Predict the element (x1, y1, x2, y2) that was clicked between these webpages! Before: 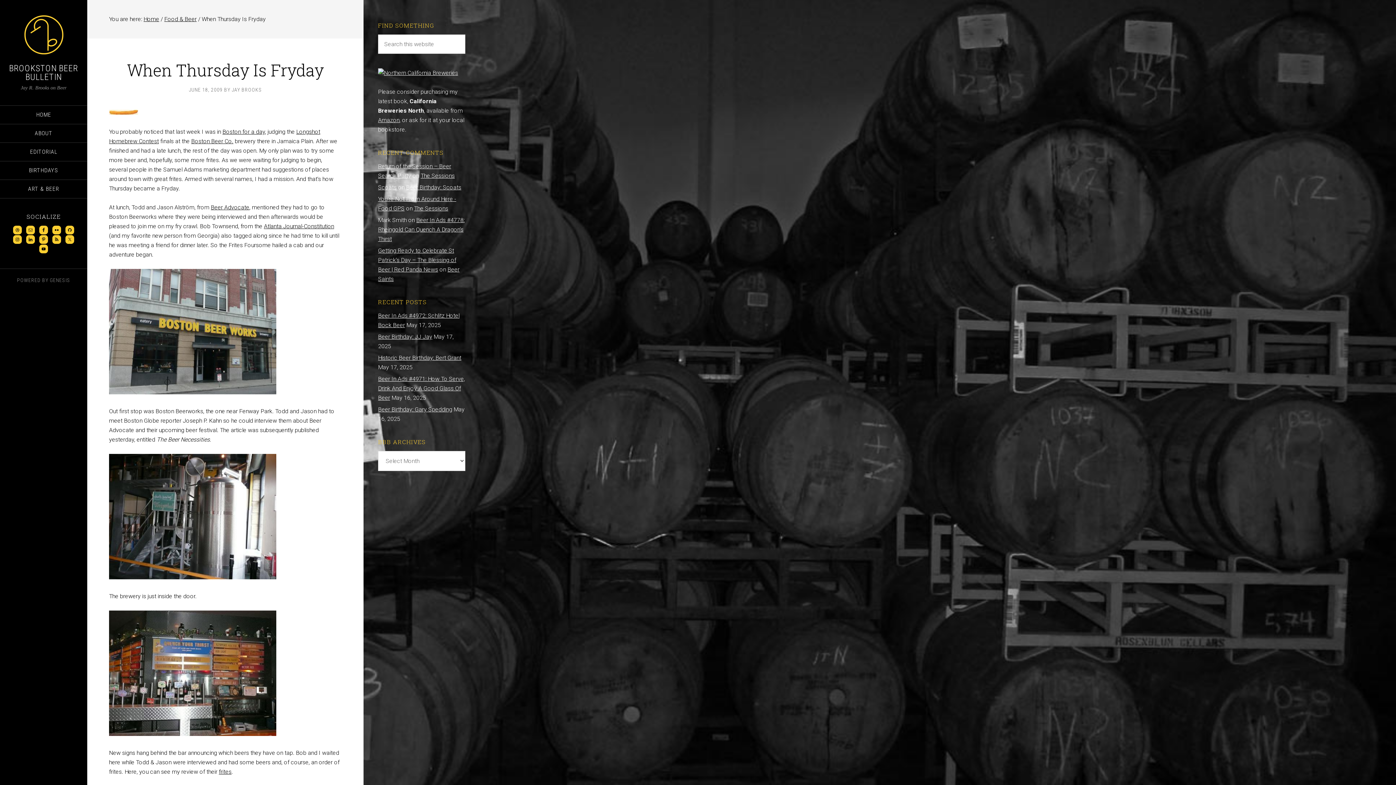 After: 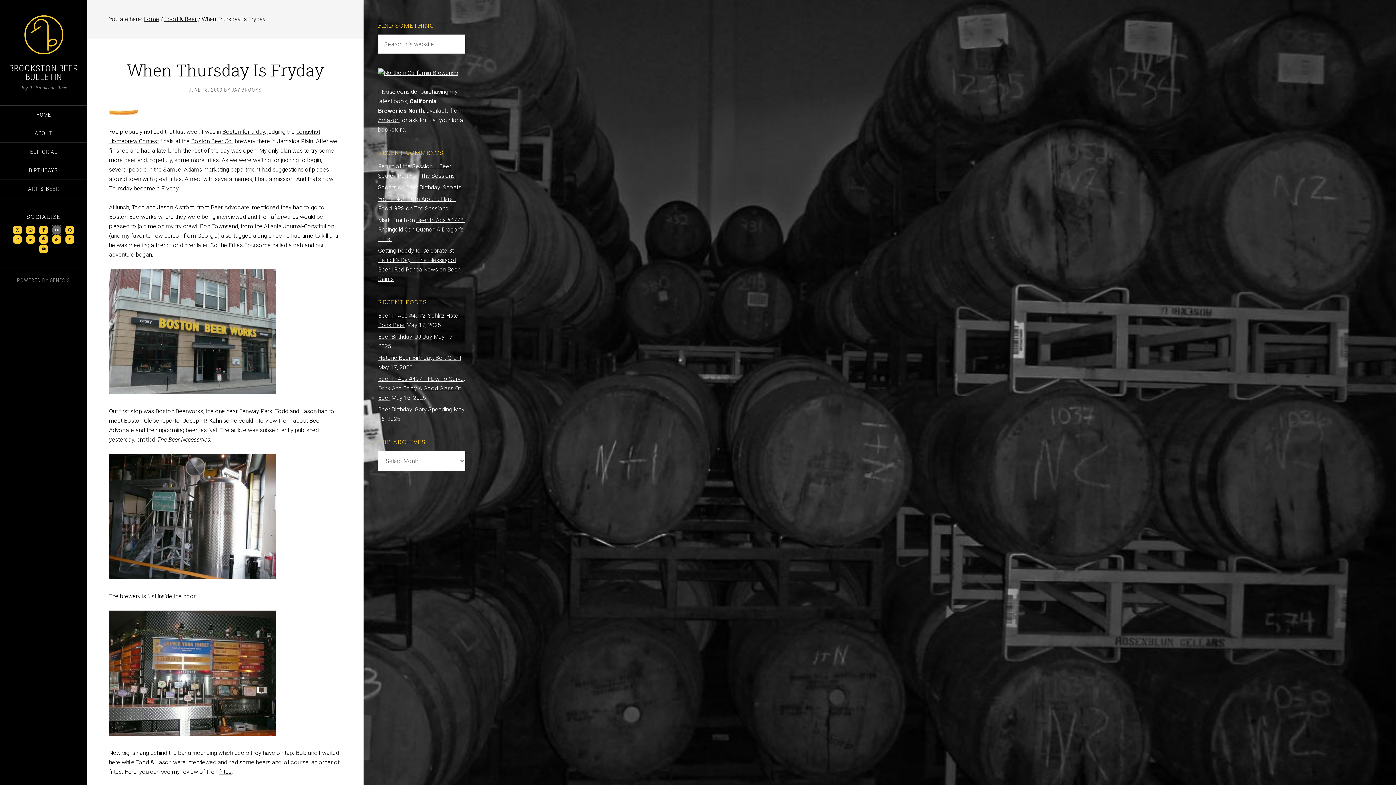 Action: bbox: (52, 225, 61, 234)